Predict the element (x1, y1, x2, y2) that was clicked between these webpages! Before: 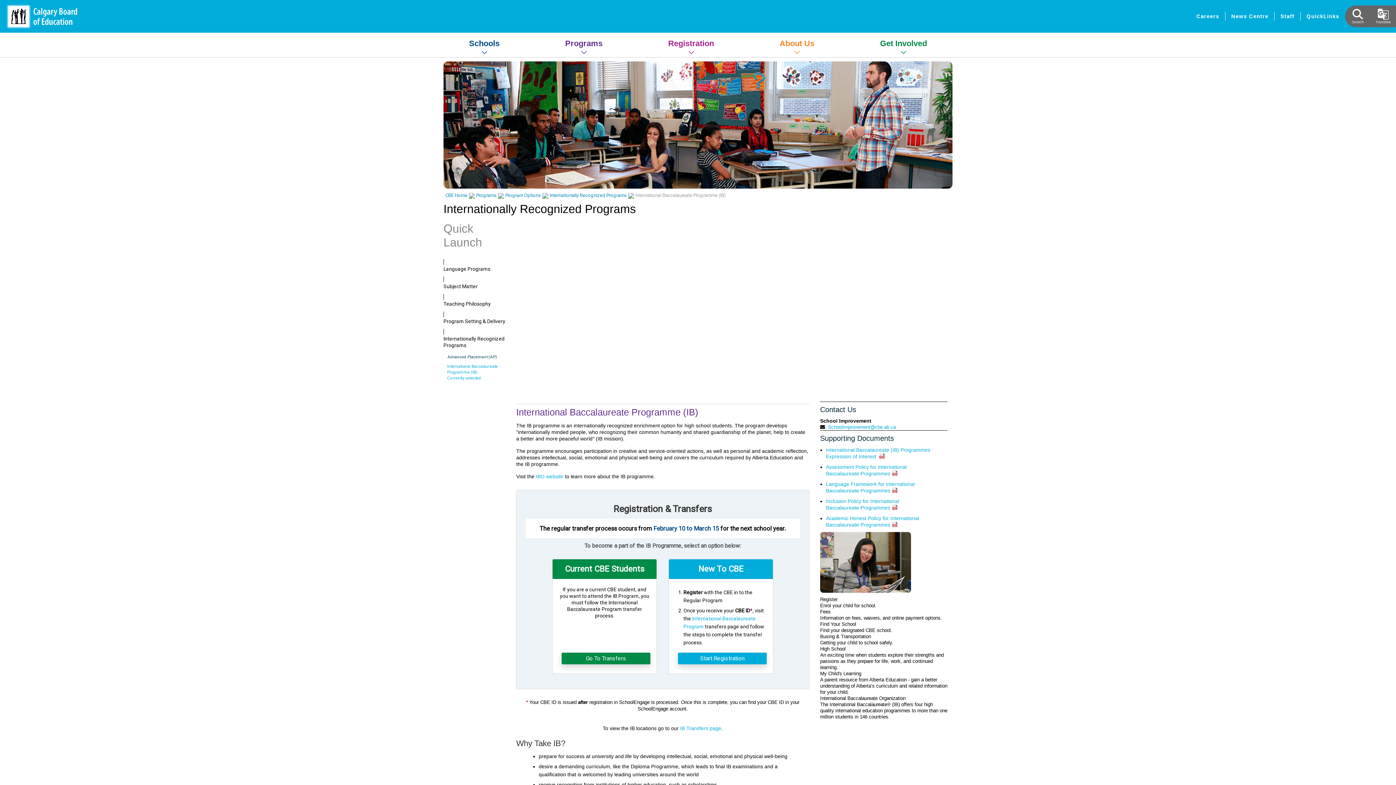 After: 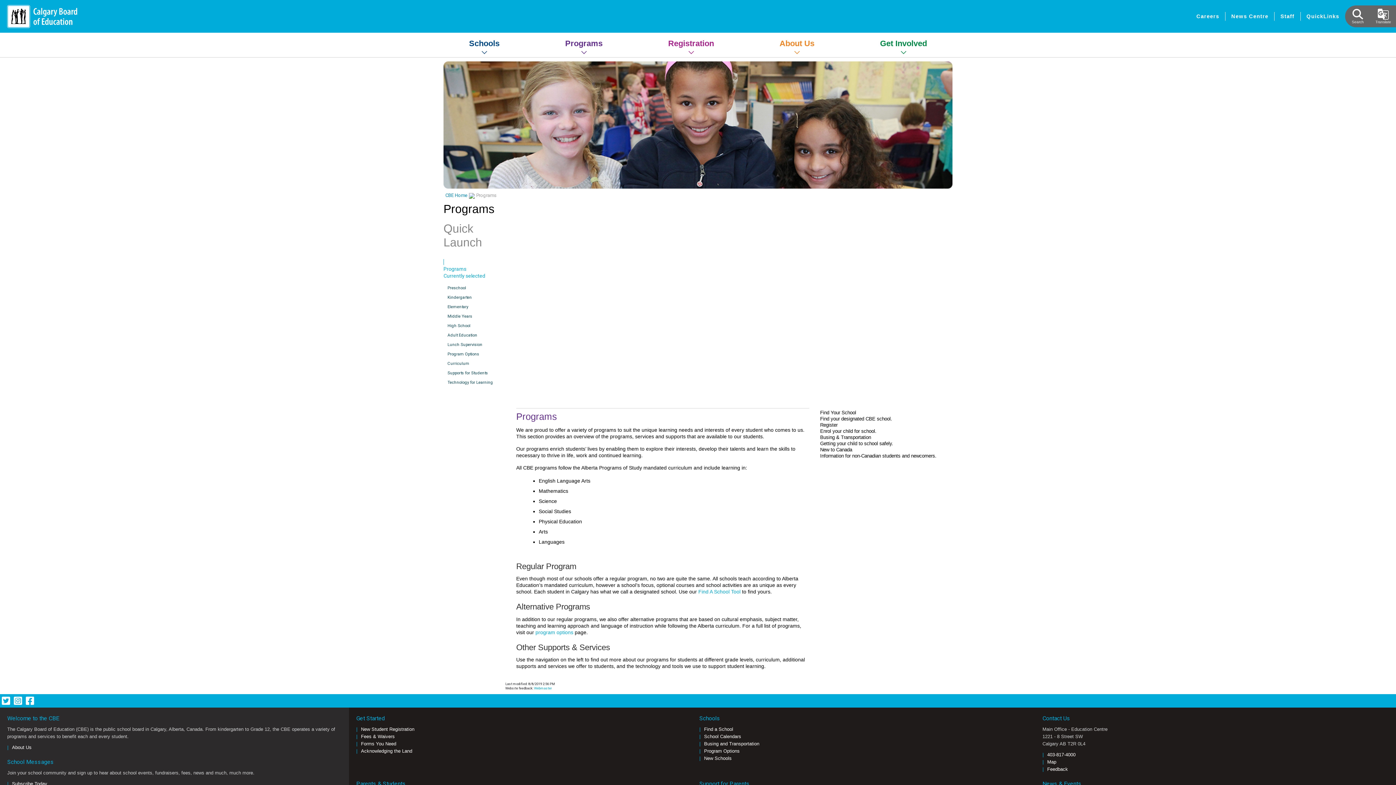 Action: bbox: (532, 32, 635, 57) label: Programs